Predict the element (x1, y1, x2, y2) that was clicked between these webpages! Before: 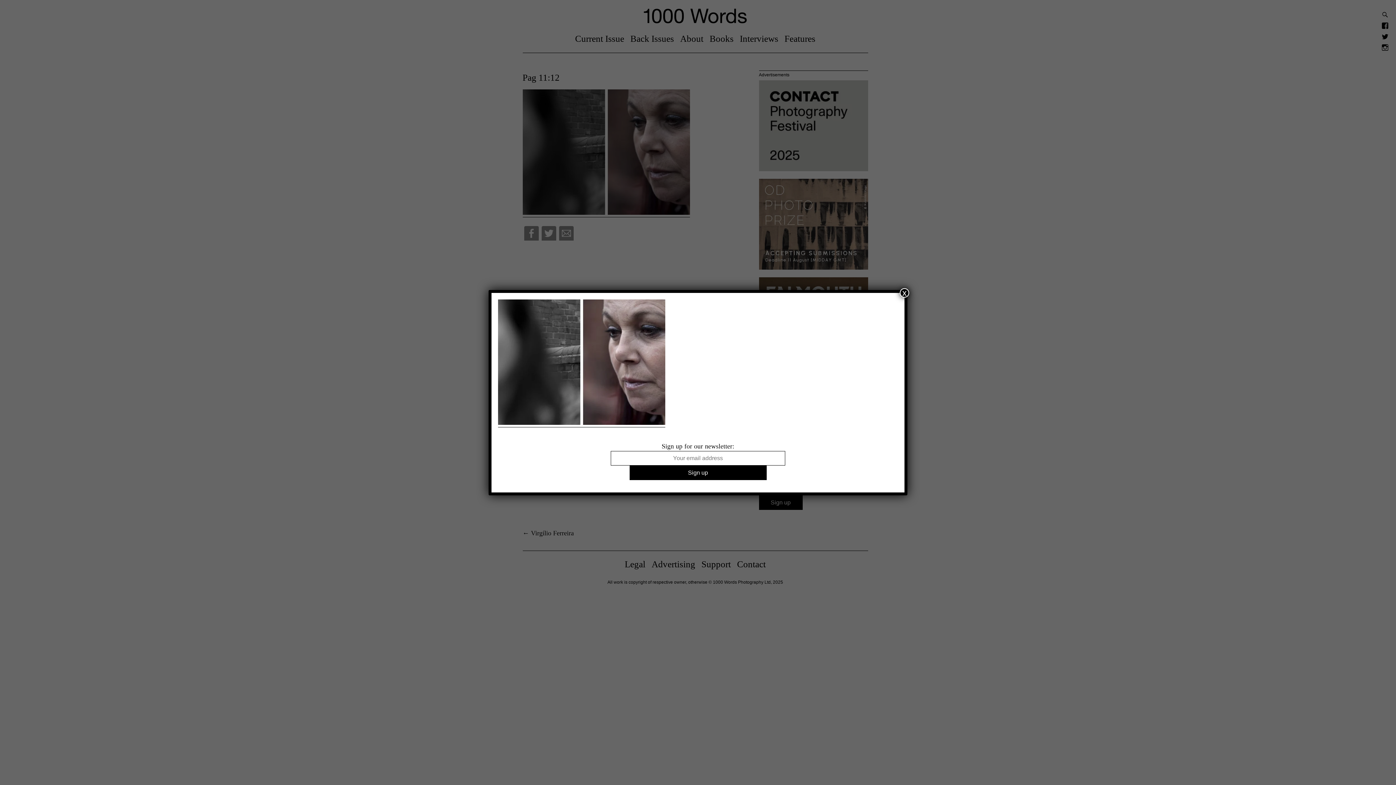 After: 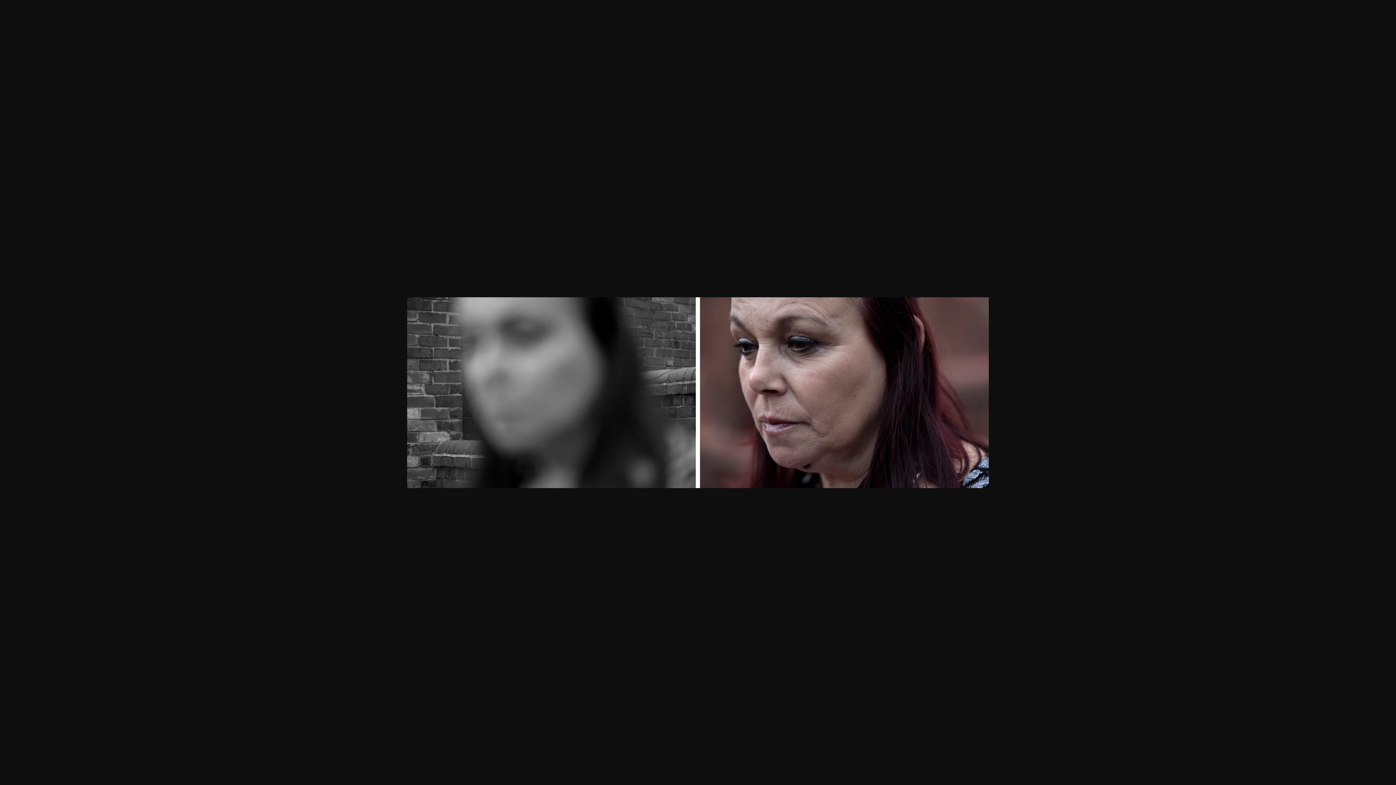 Action: bbox: (498, 419, 665, 427)